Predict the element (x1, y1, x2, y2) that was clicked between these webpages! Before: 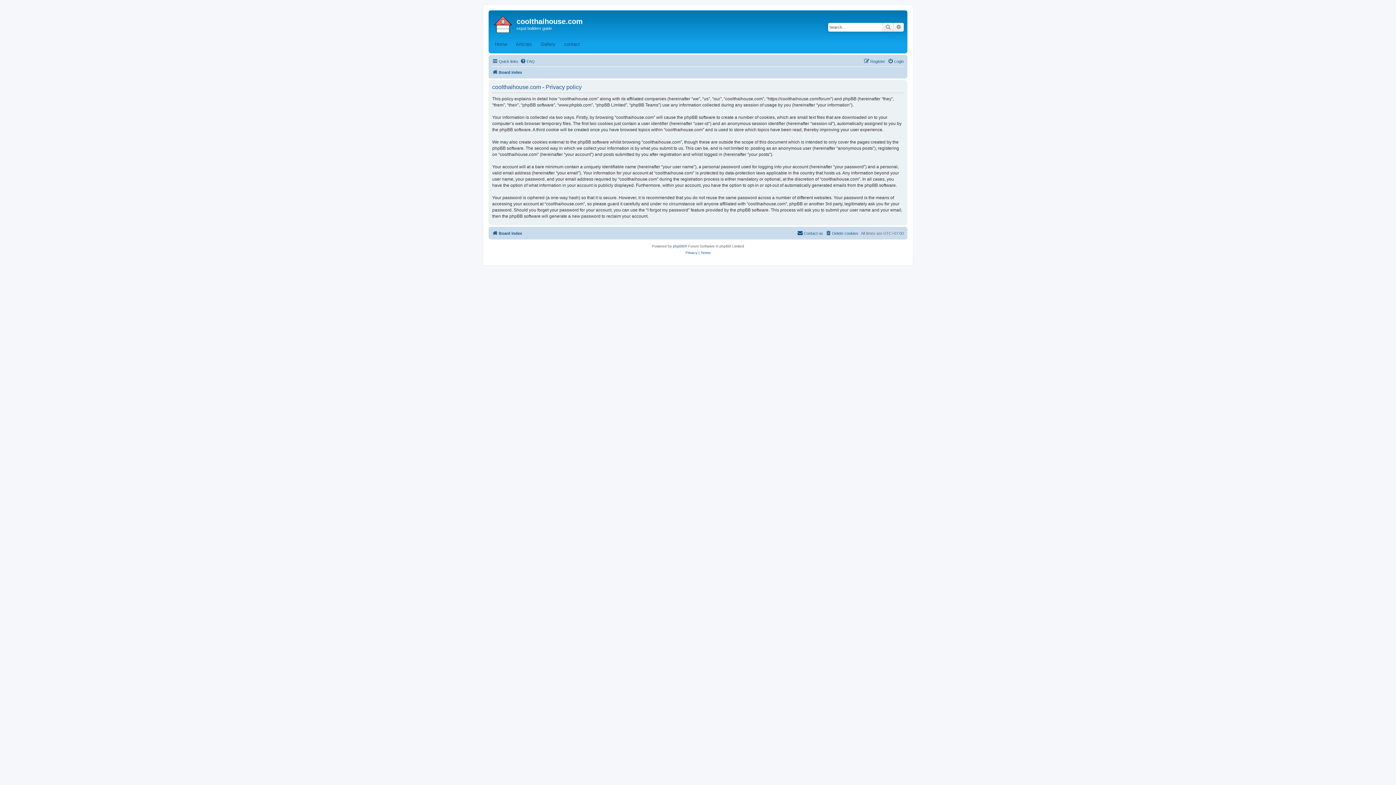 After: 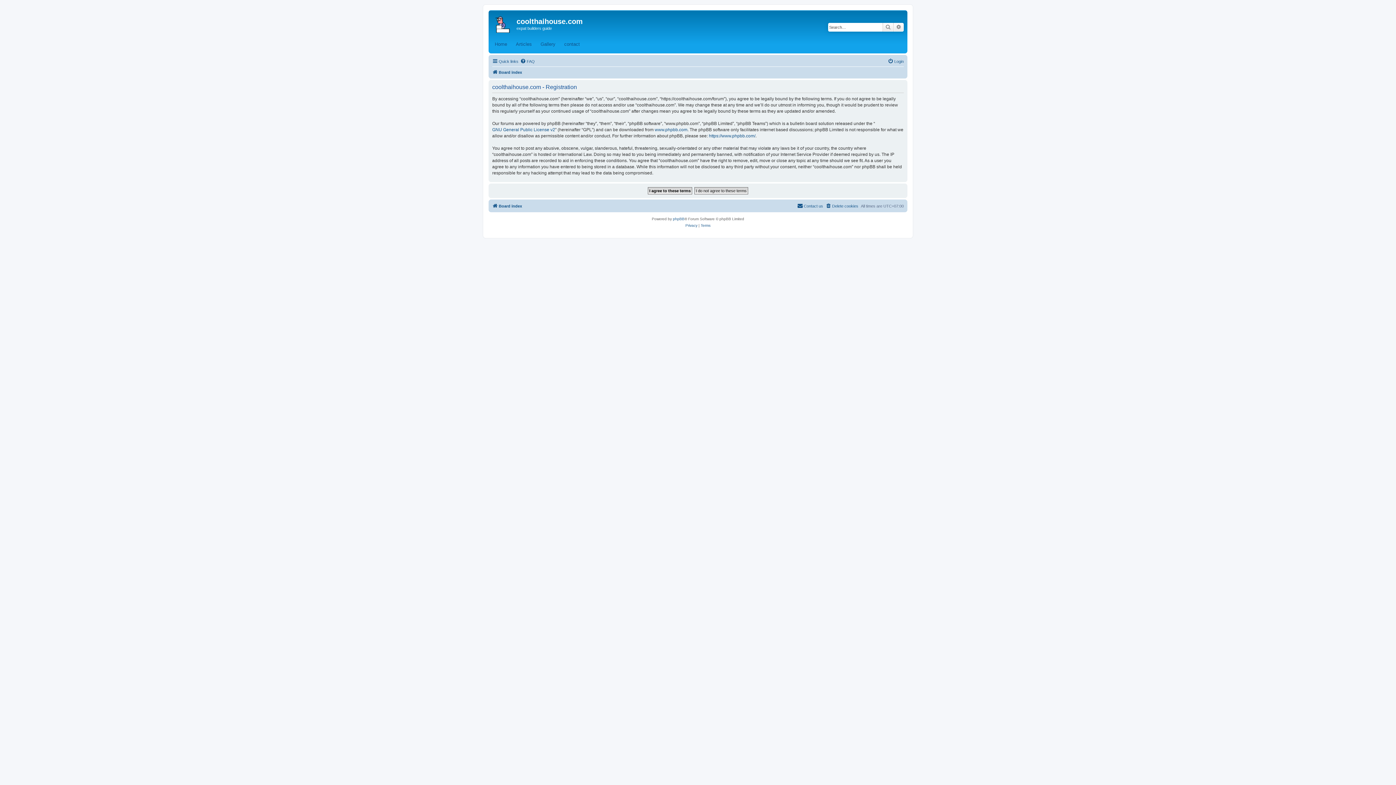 Action: label: Register bbox: (864, 56, 885, 65)